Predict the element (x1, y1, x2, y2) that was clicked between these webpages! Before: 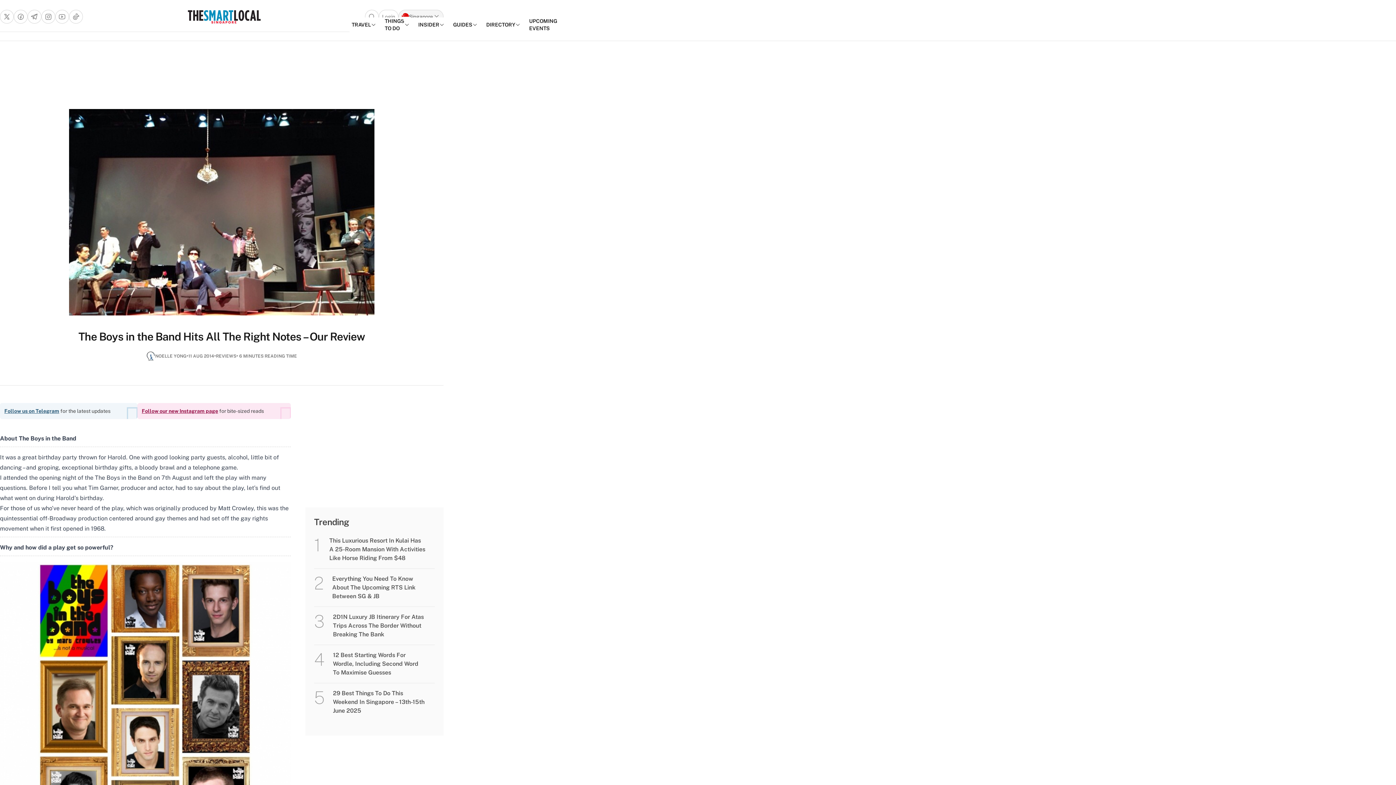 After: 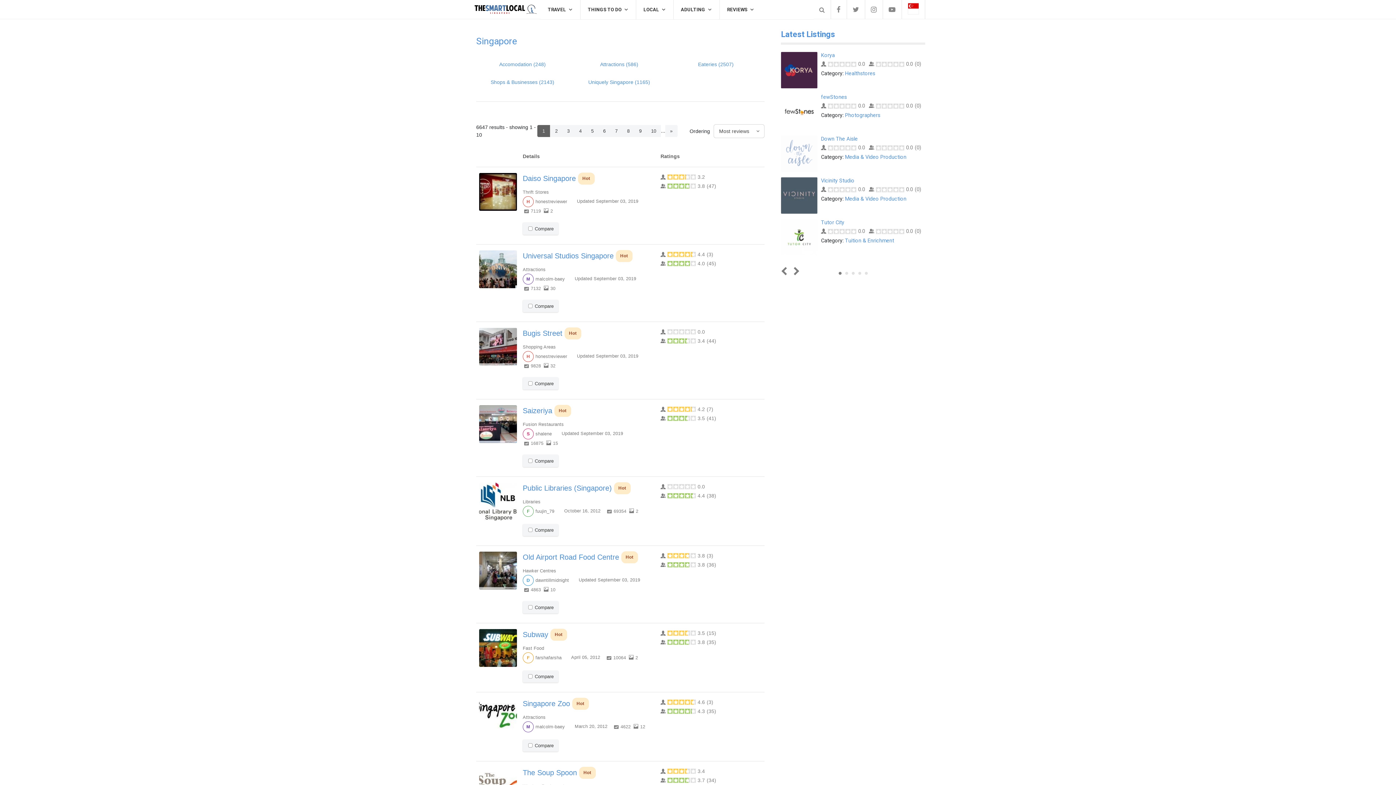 Action: bbox: (482, 21, 524, 28) label: DIRECTORY